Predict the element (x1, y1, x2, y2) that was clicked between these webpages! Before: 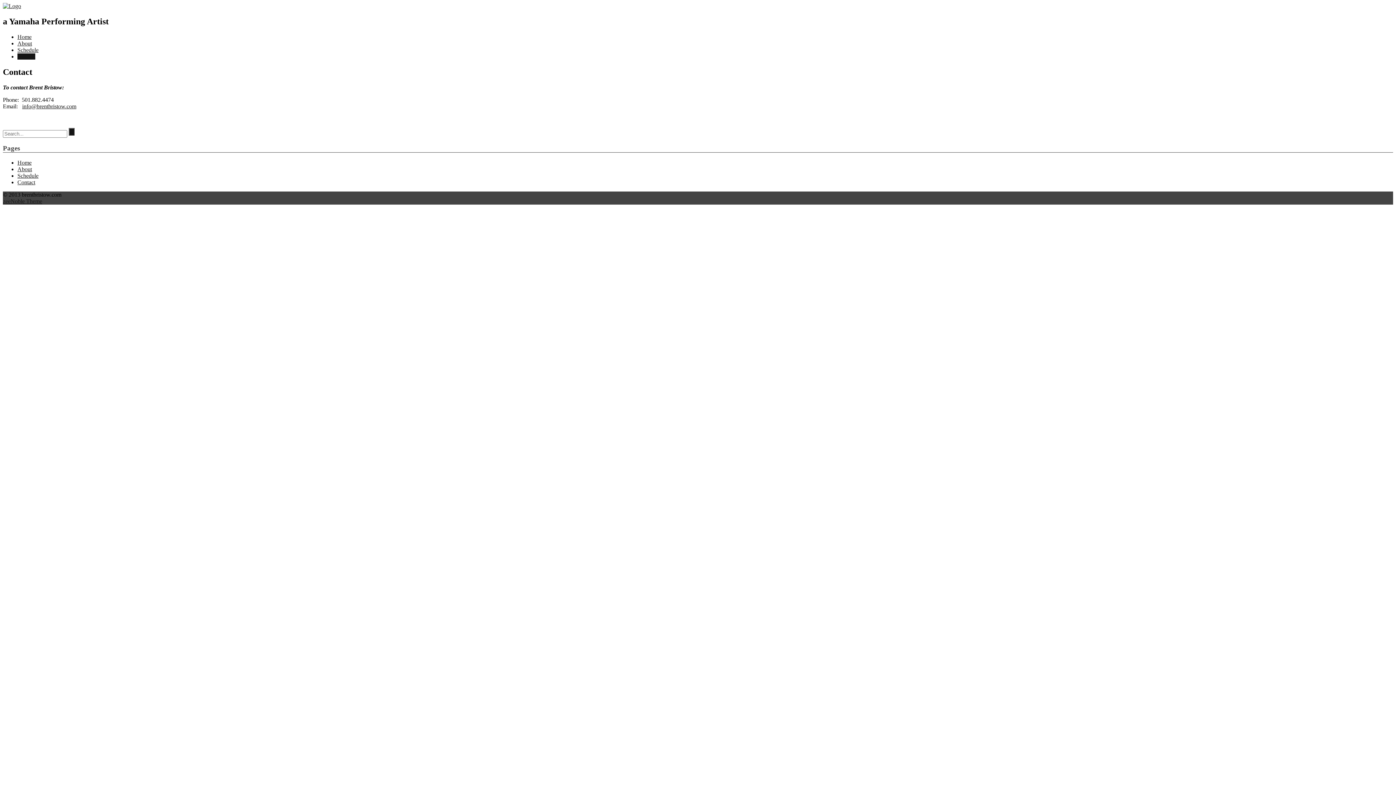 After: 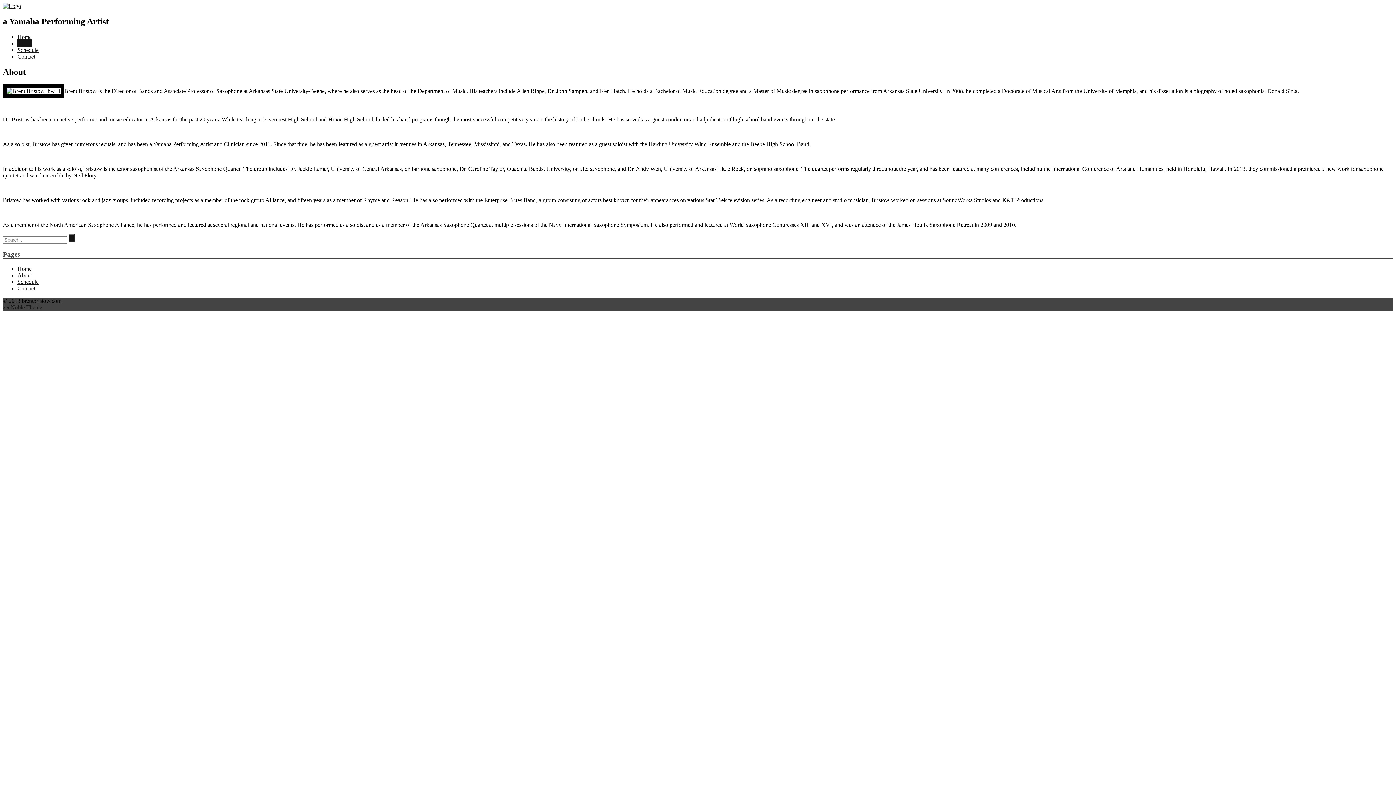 Action: bbox: (17, 166, 32, 172) label: About